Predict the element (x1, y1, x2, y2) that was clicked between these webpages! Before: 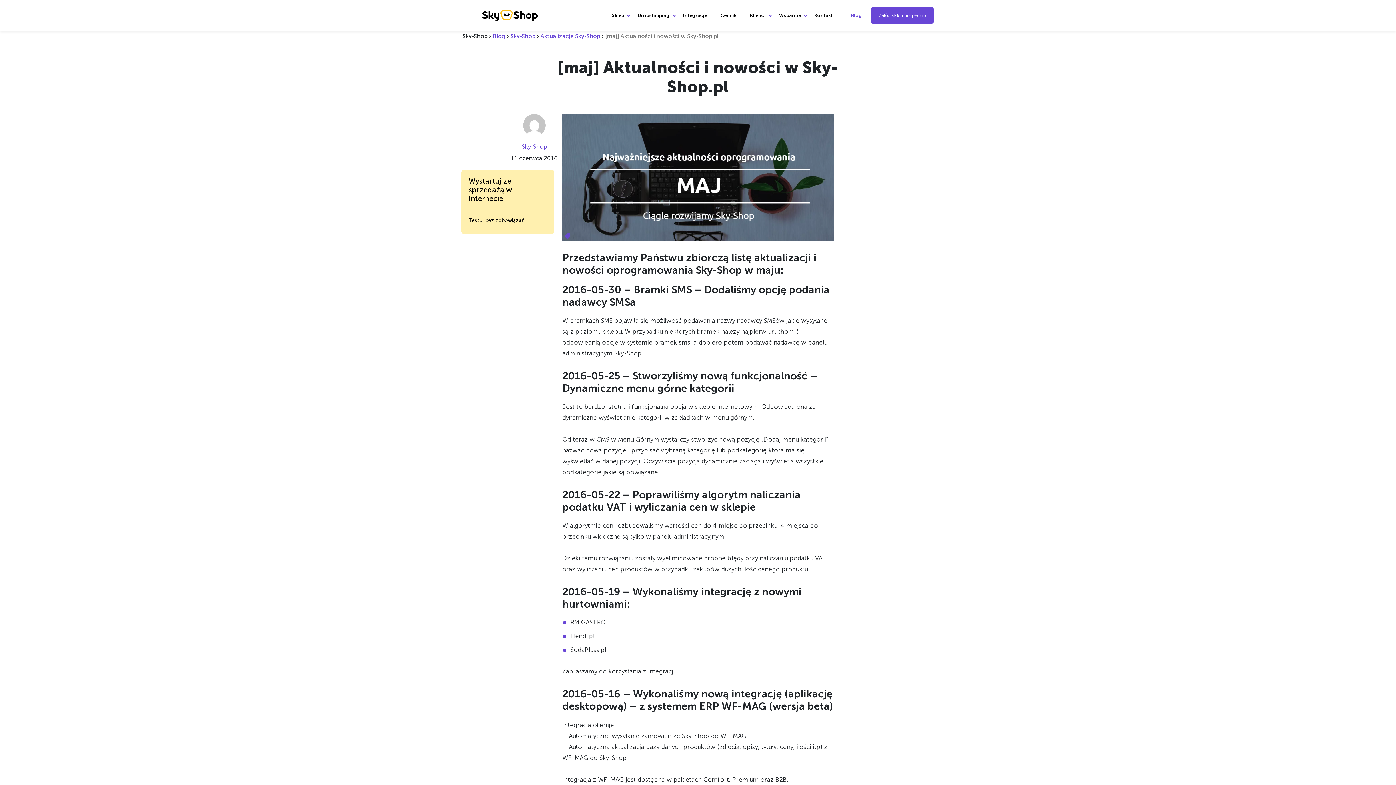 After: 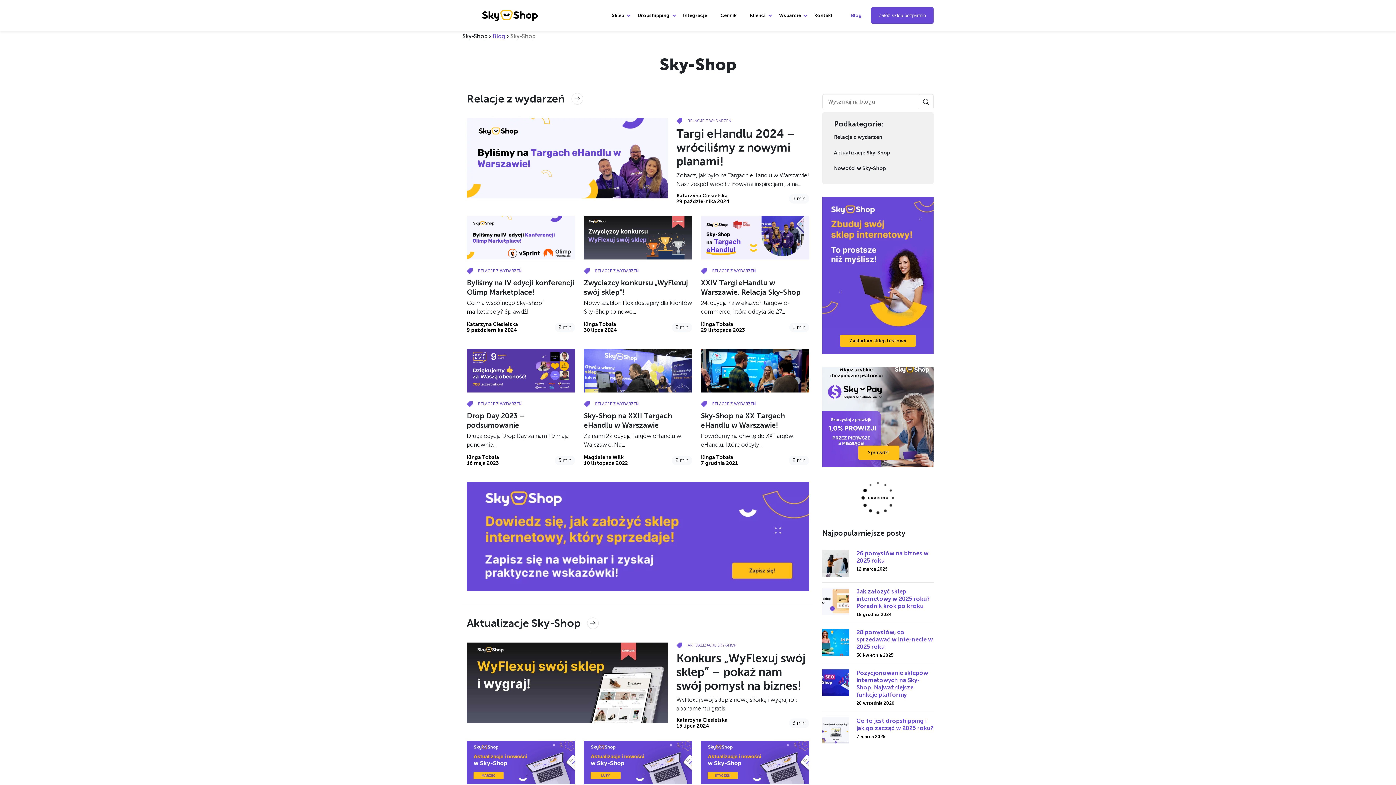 Action: bbox: (510, 32, 535, 39) label: Sky-Shop